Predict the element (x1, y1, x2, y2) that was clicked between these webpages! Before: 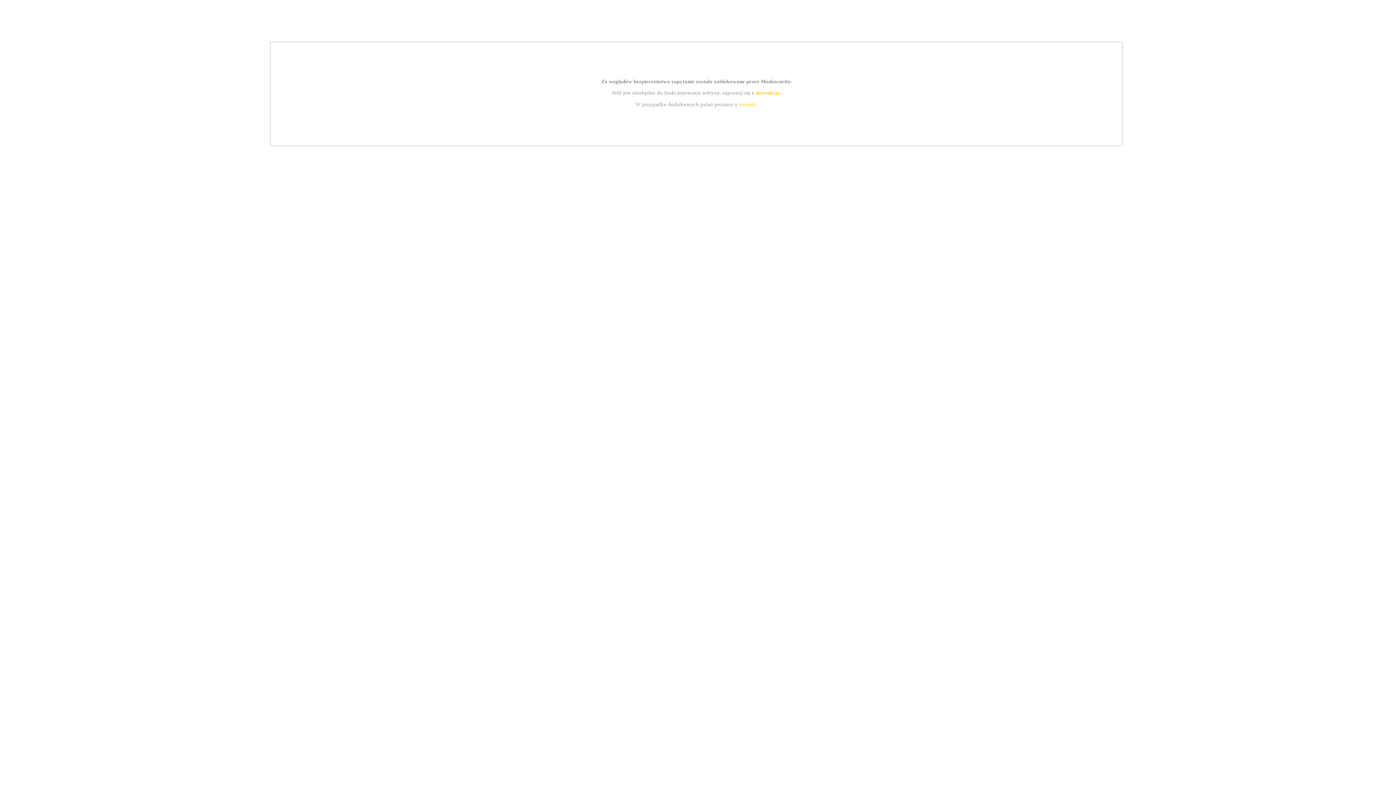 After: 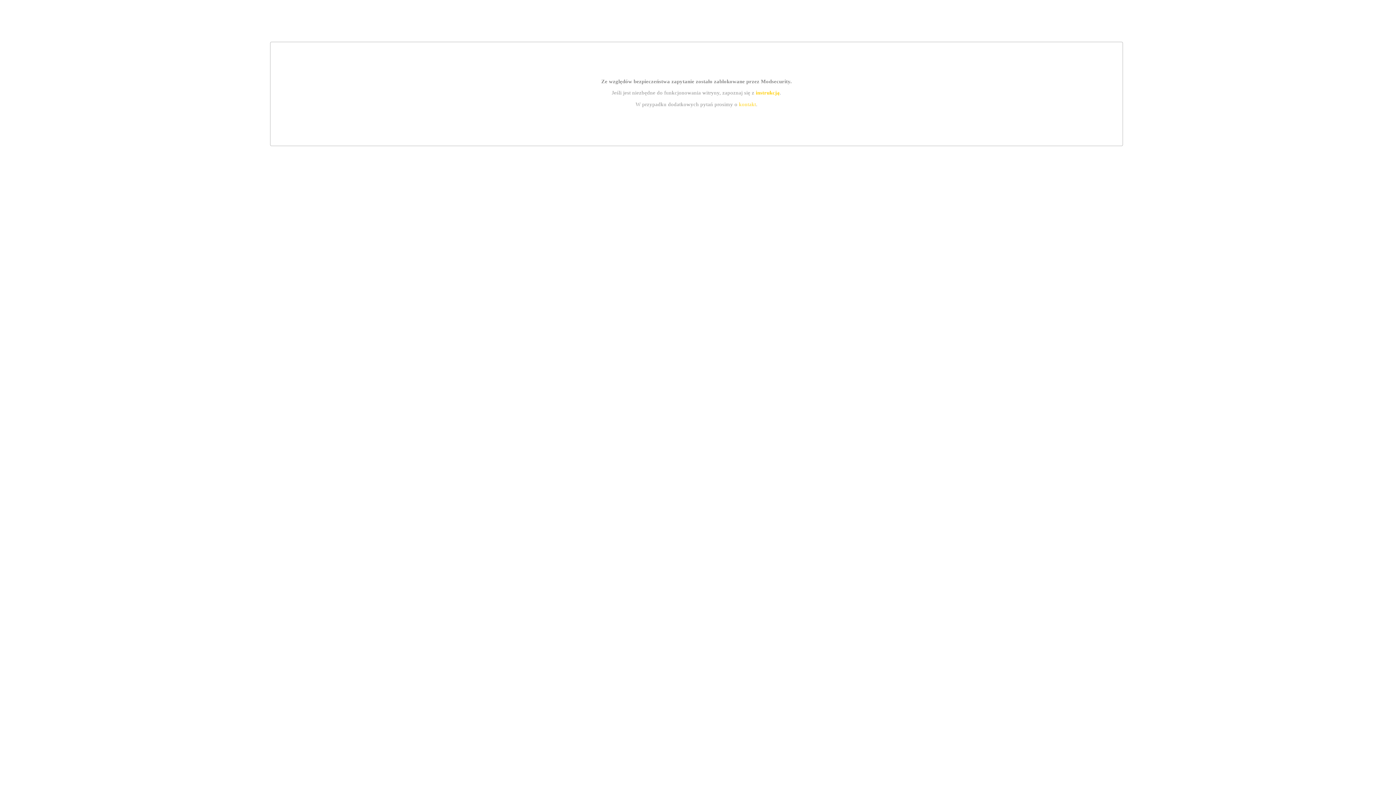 Action: bbox: (755, 89, 779, 95) label: instrukcją